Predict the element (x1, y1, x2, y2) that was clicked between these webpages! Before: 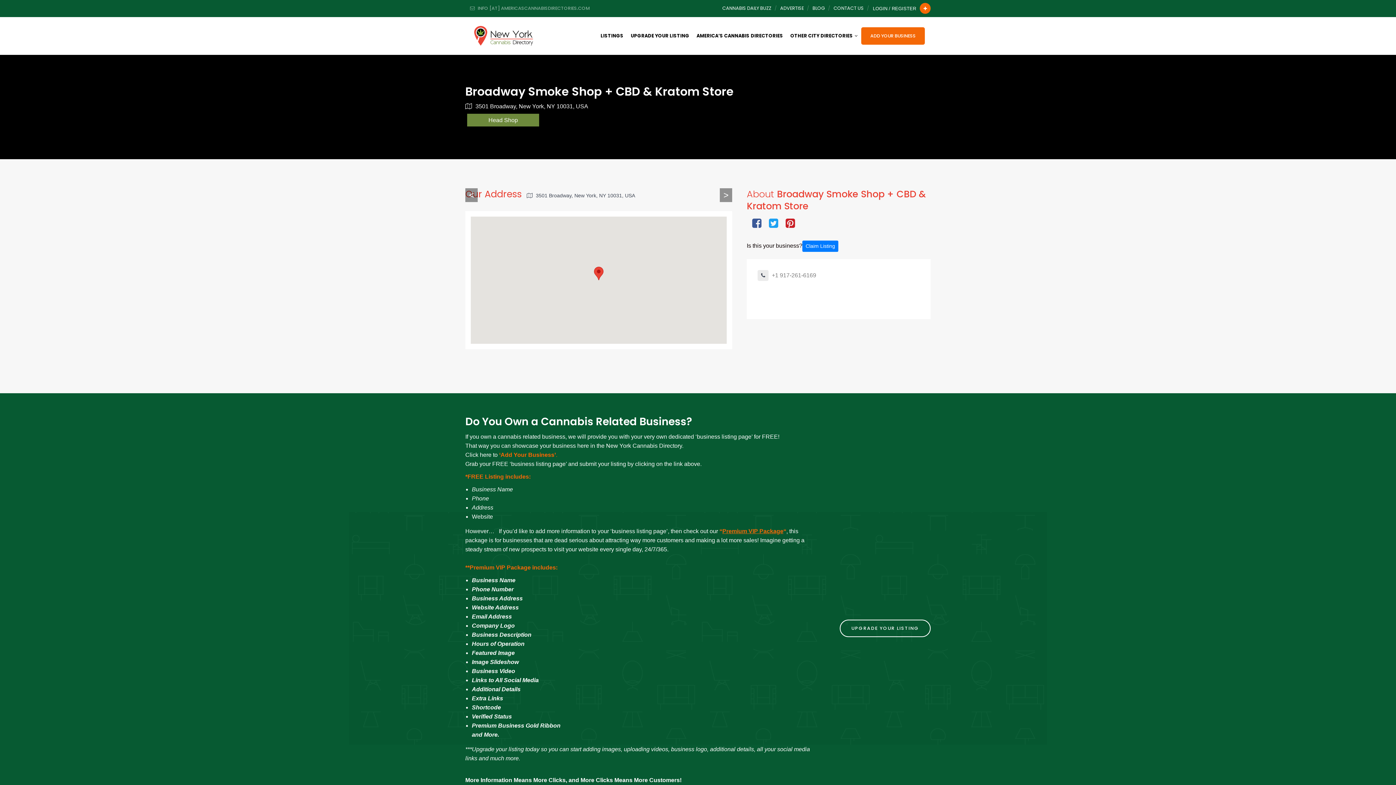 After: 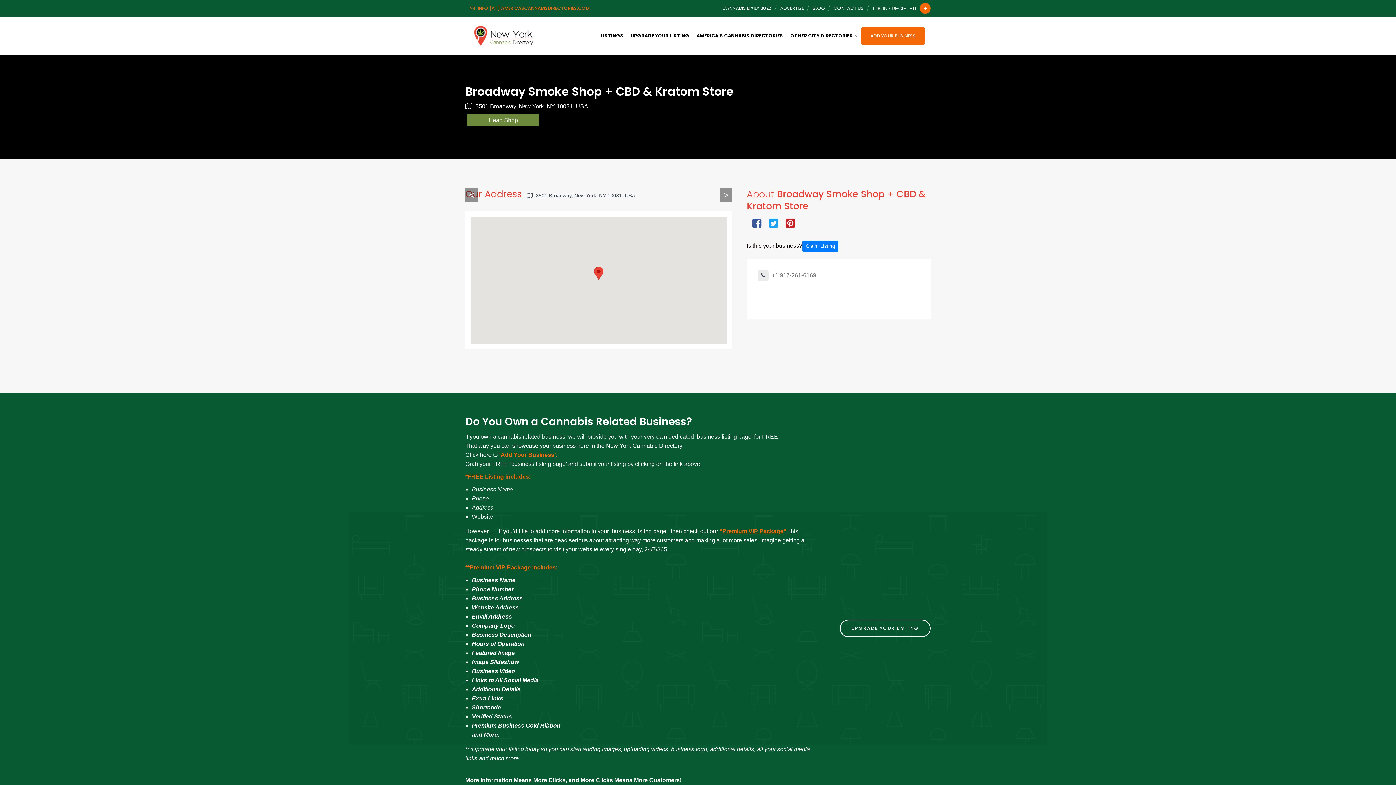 Action: bbox: (465, 0, 594, 16) label:  INFO [AT] AMERICASCANNABISDIRECTORIES.COM